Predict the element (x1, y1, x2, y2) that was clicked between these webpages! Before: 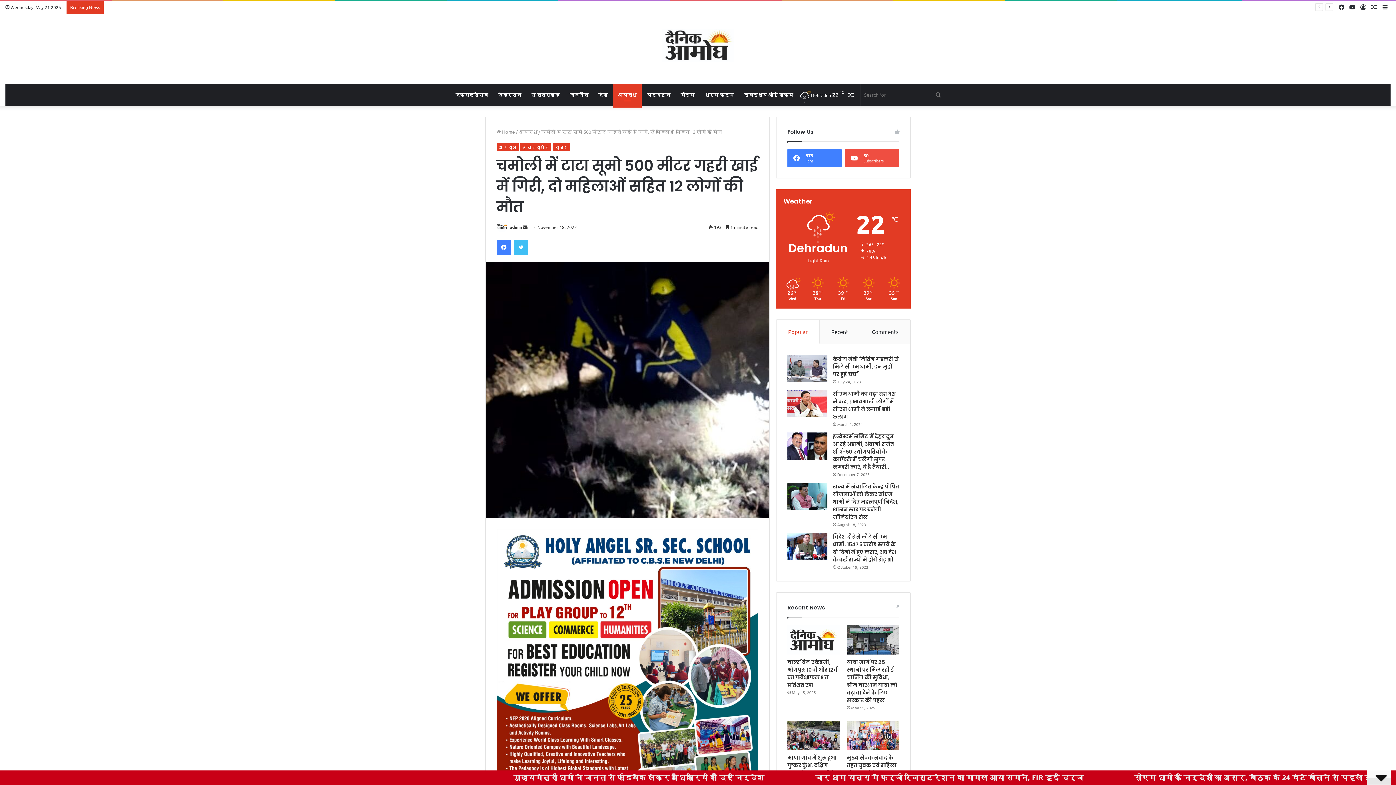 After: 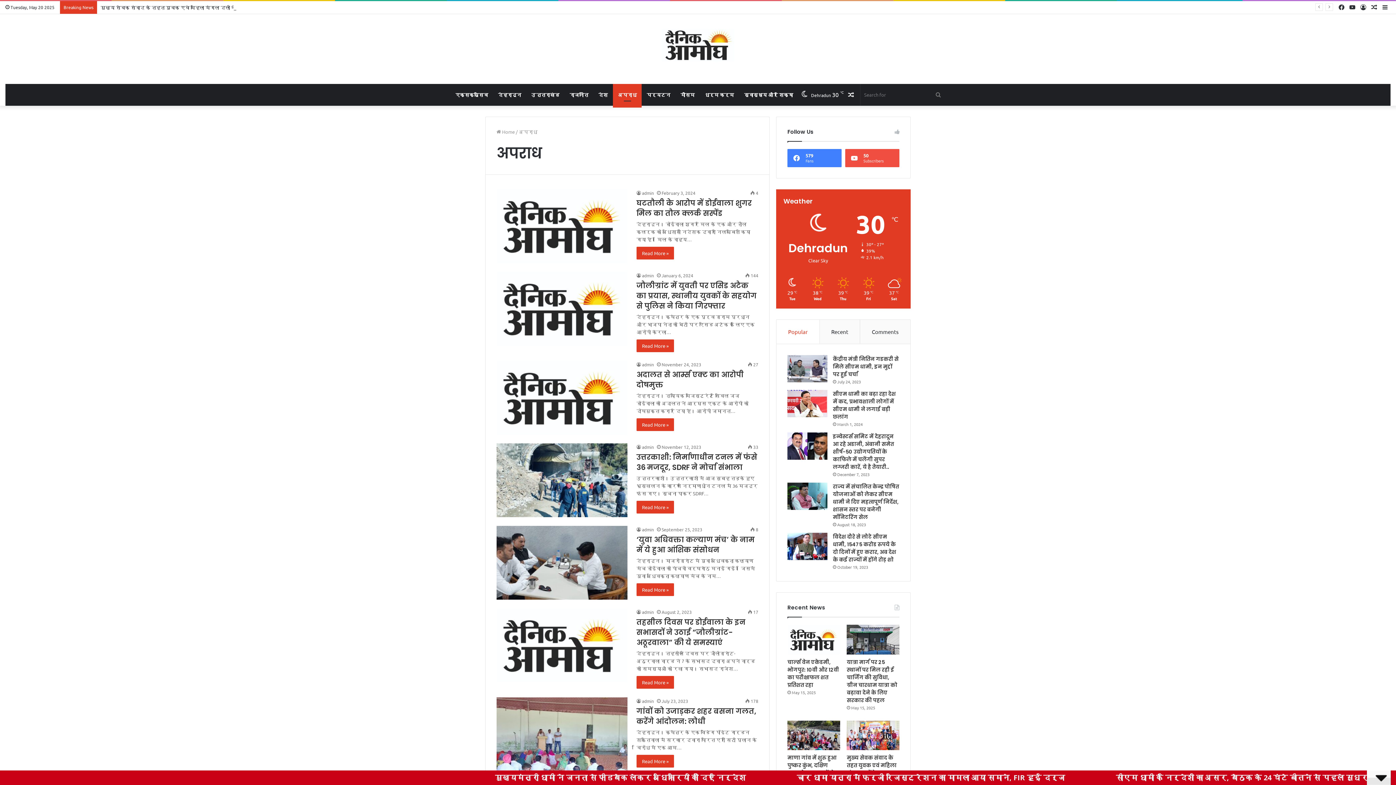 Action: label: अपराध bbox: (496, 143, 518, 151)